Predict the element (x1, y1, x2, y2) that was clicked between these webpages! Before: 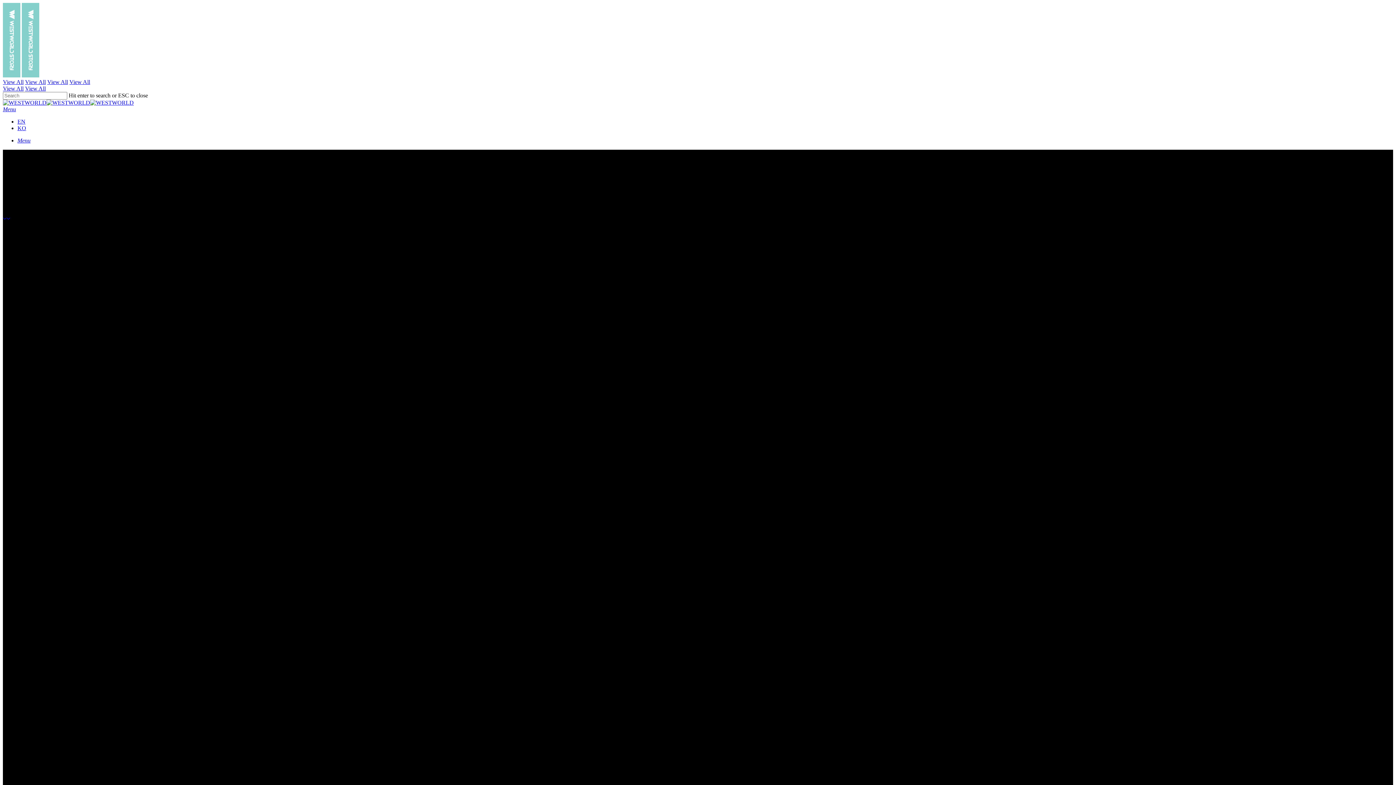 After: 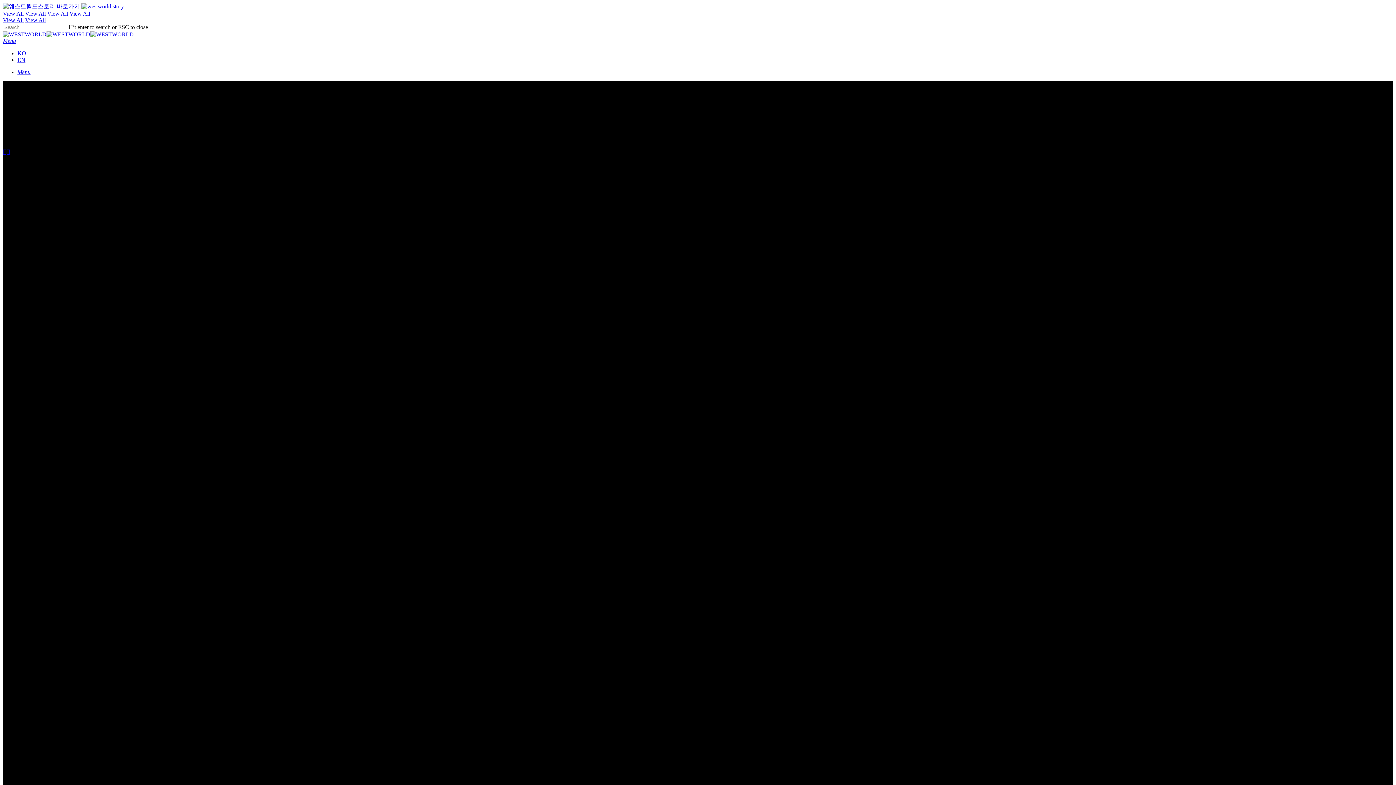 Action: bbox: (17, 125, 26, 131) label: KO